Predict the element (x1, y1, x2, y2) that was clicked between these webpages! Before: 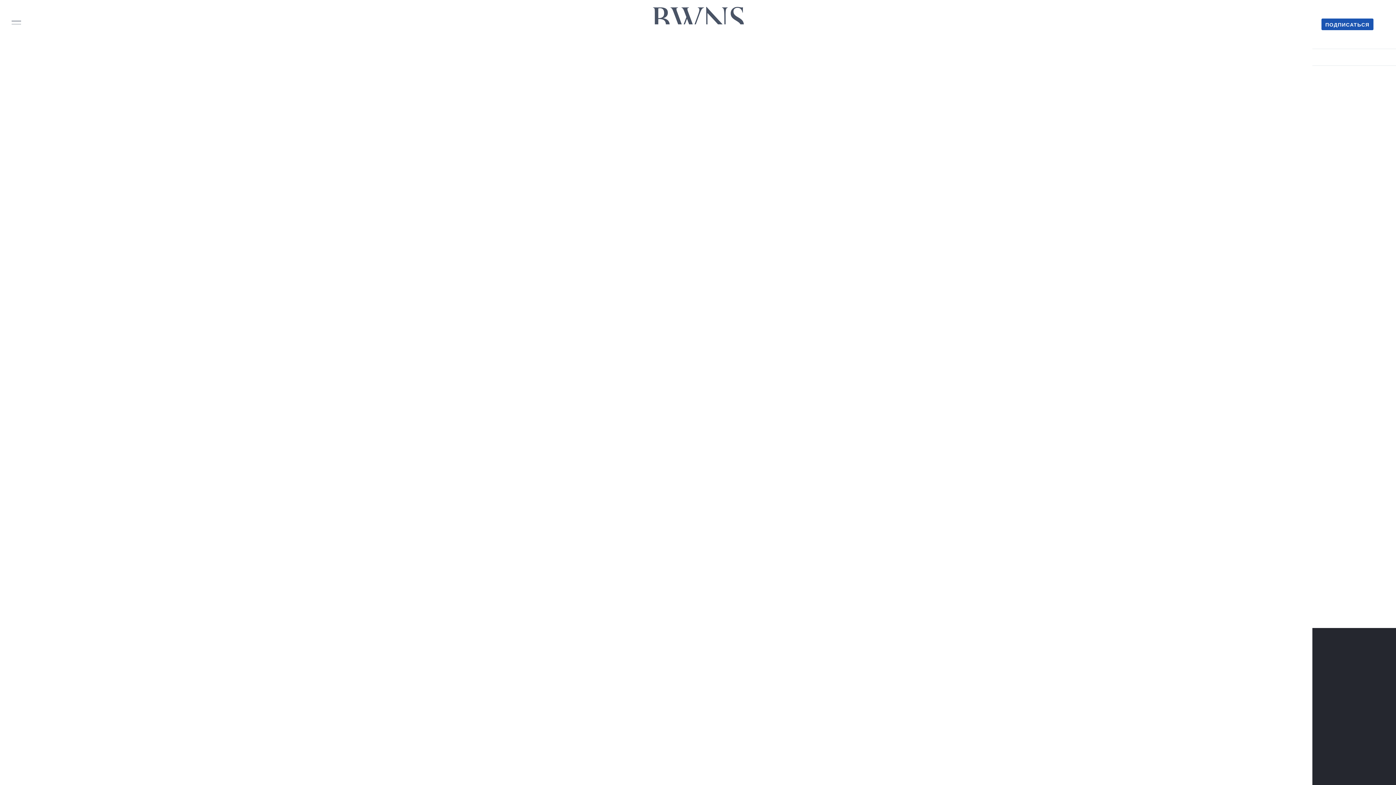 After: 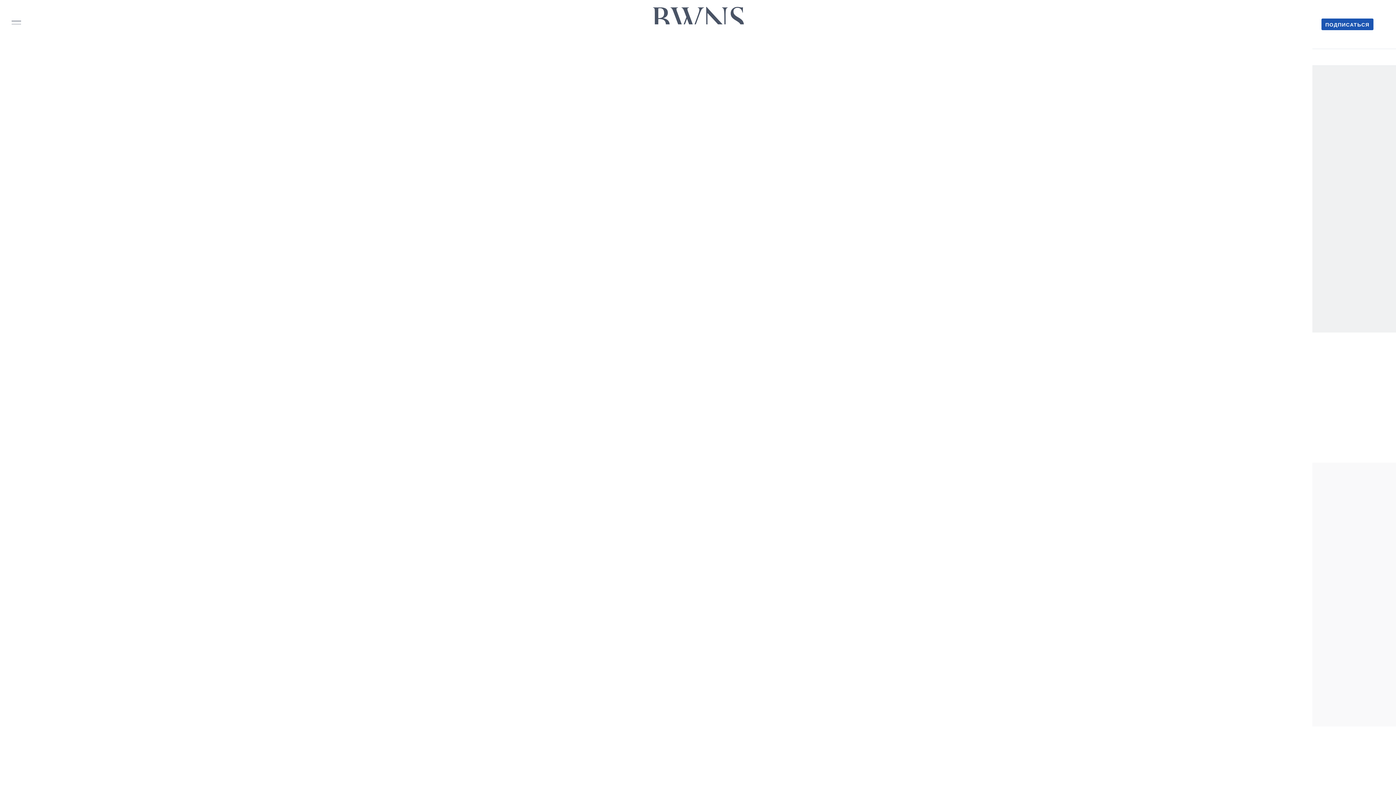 Action: label: ПОДПИСАТЬСЯ bbox: (1321, 18, 1373, 30)